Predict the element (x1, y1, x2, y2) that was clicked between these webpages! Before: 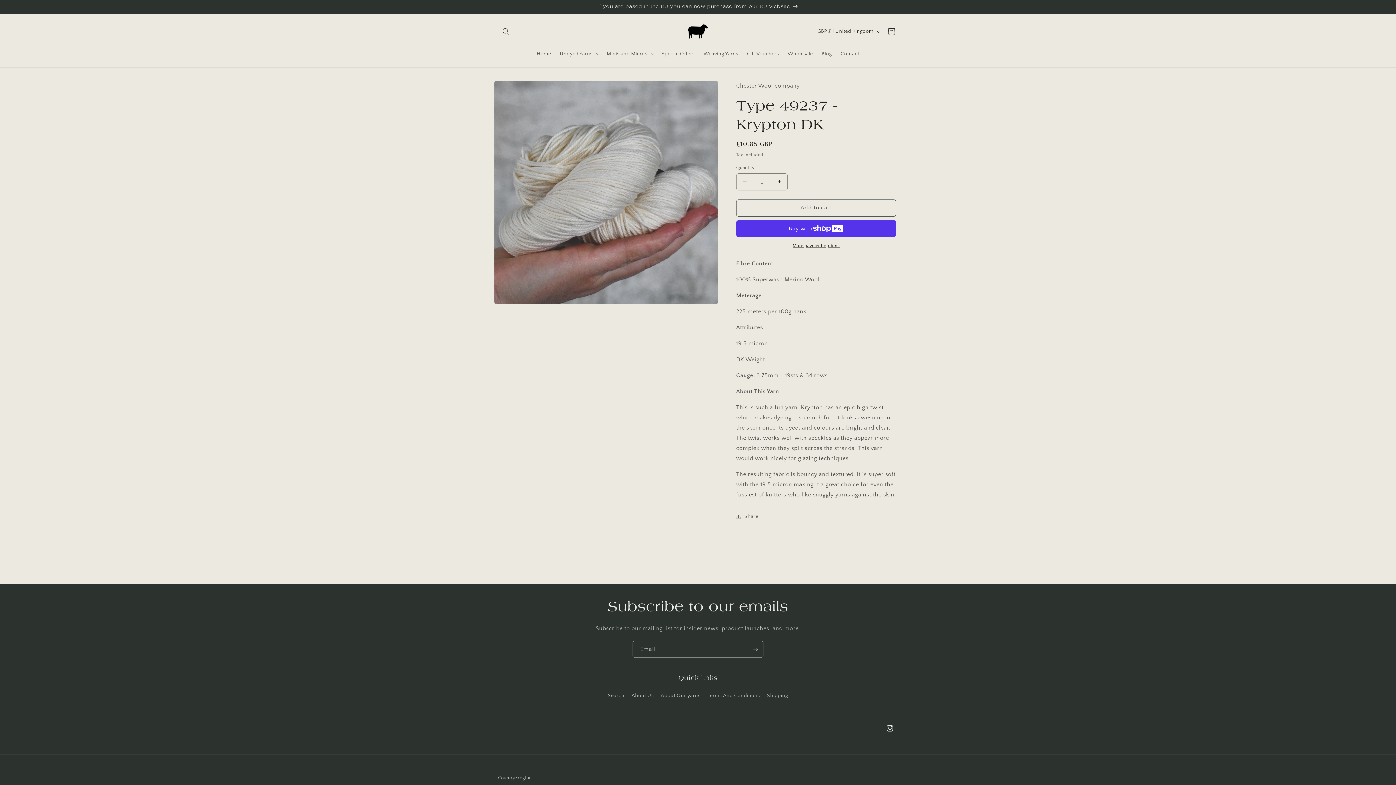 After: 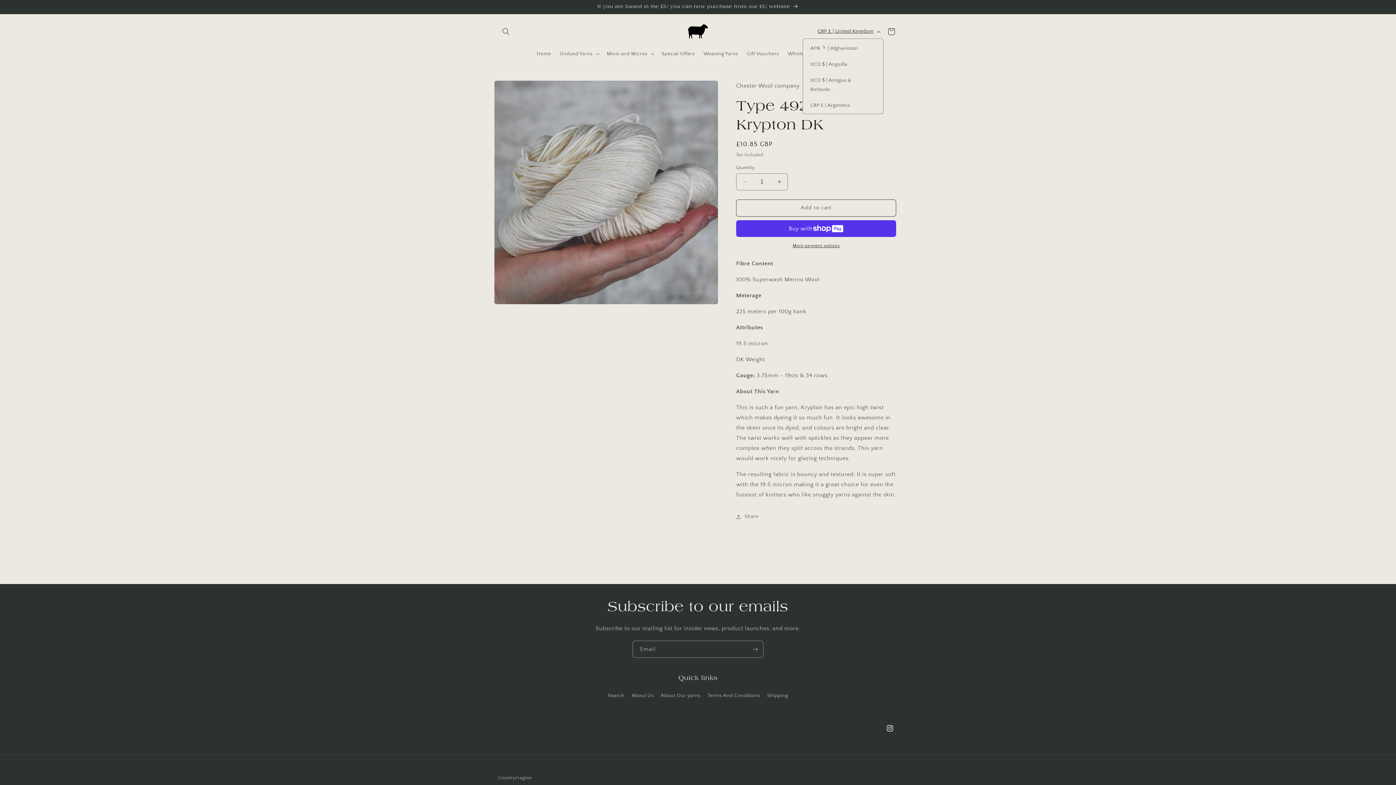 Action: bbox: (813, 24, 883, 38) label: GBP £ | United Kingdom